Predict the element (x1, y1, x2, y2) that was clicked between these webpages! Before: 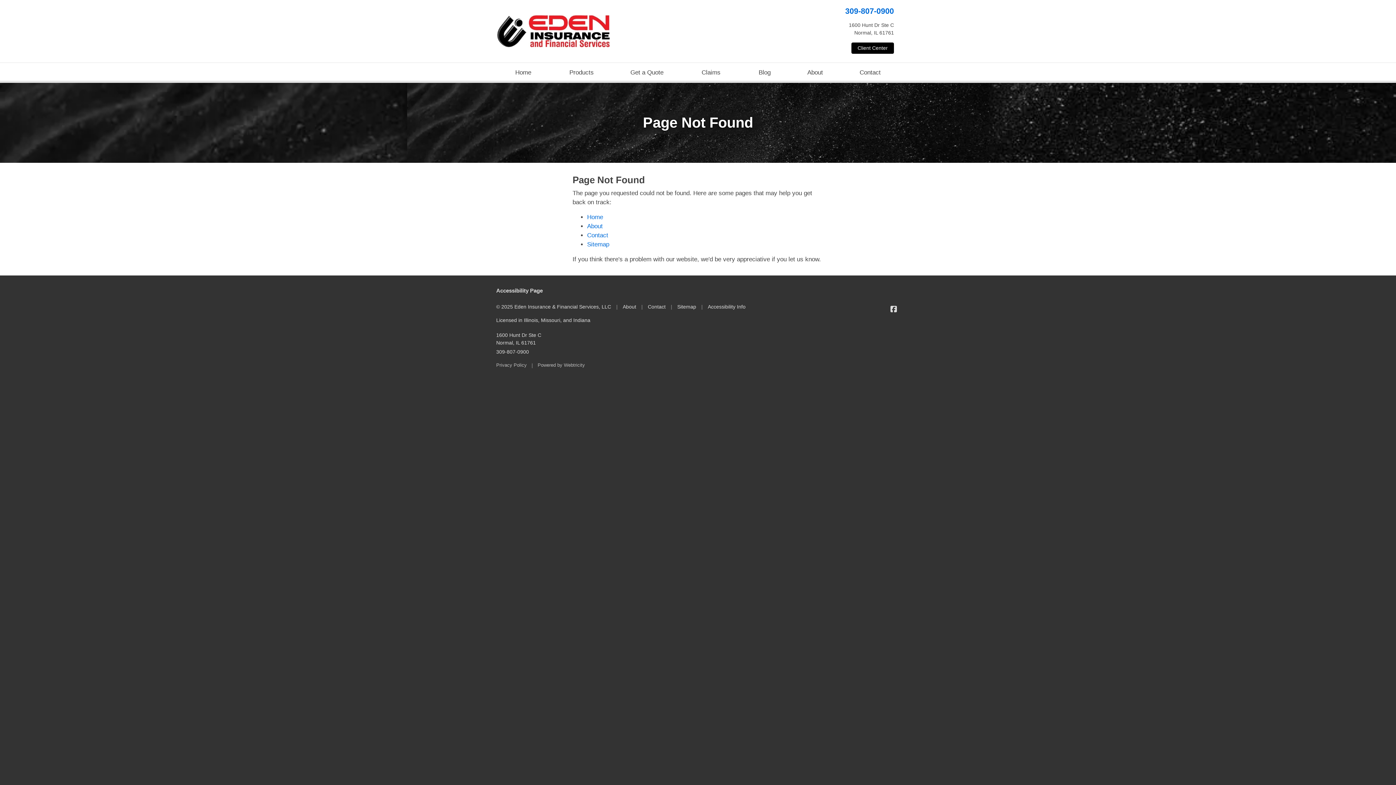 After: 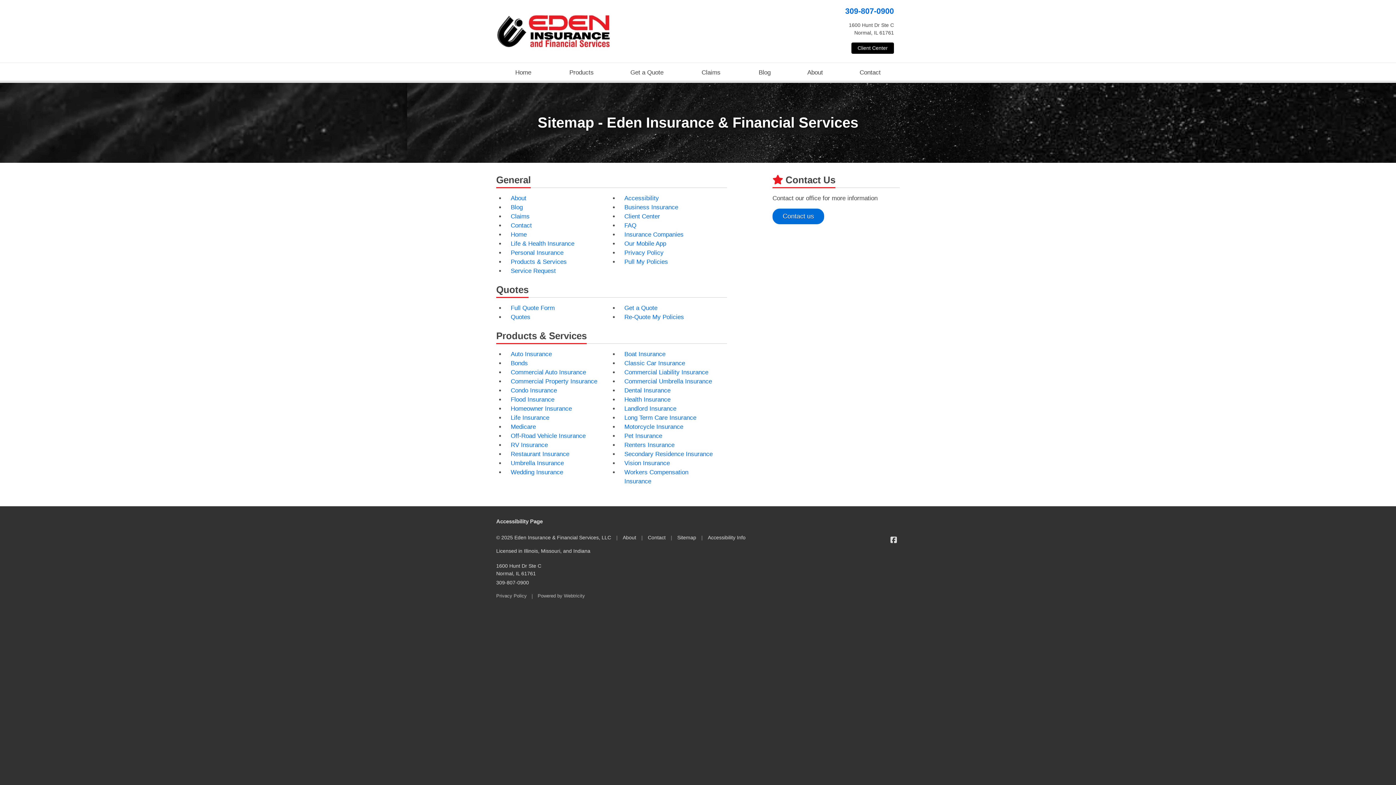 Action: bbox: (587, 241, 609, 248) label: Sitemap